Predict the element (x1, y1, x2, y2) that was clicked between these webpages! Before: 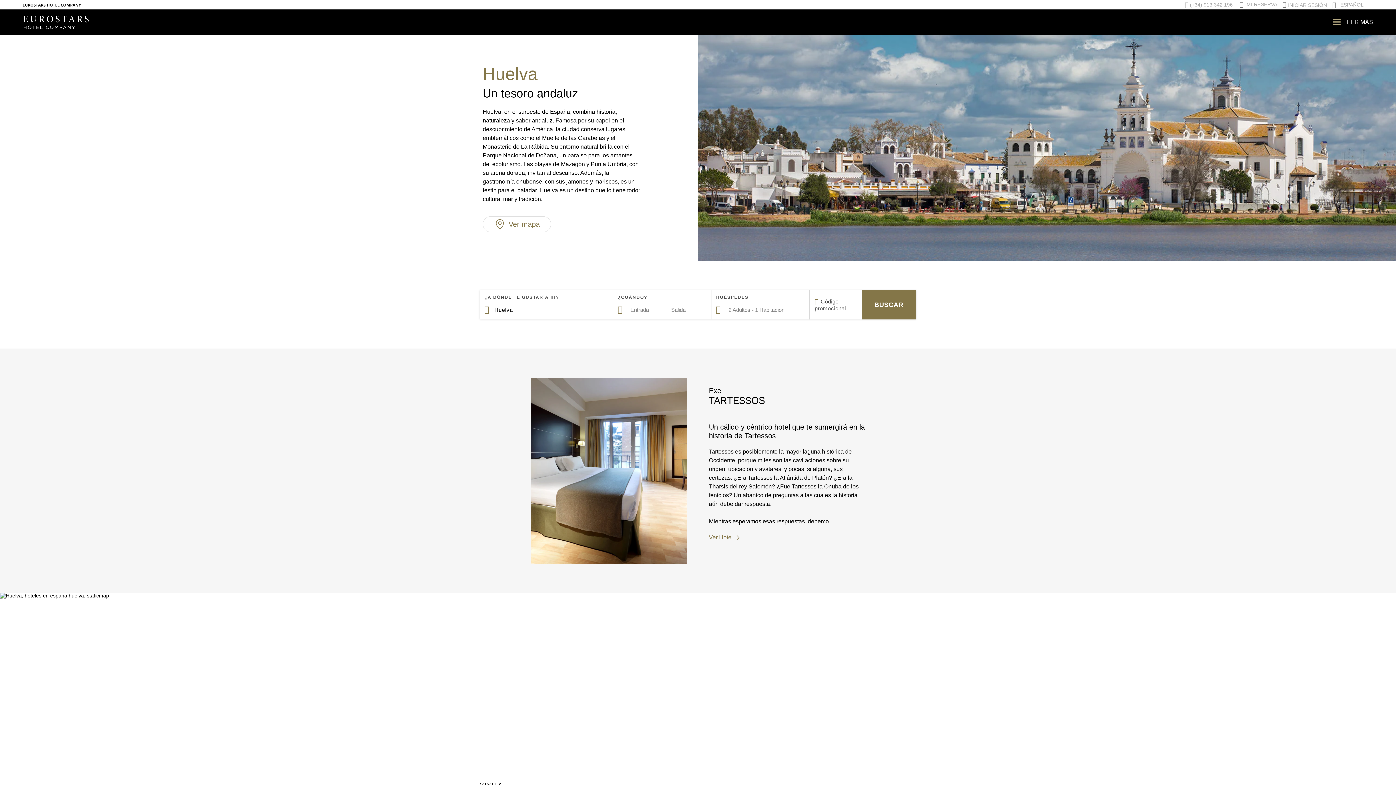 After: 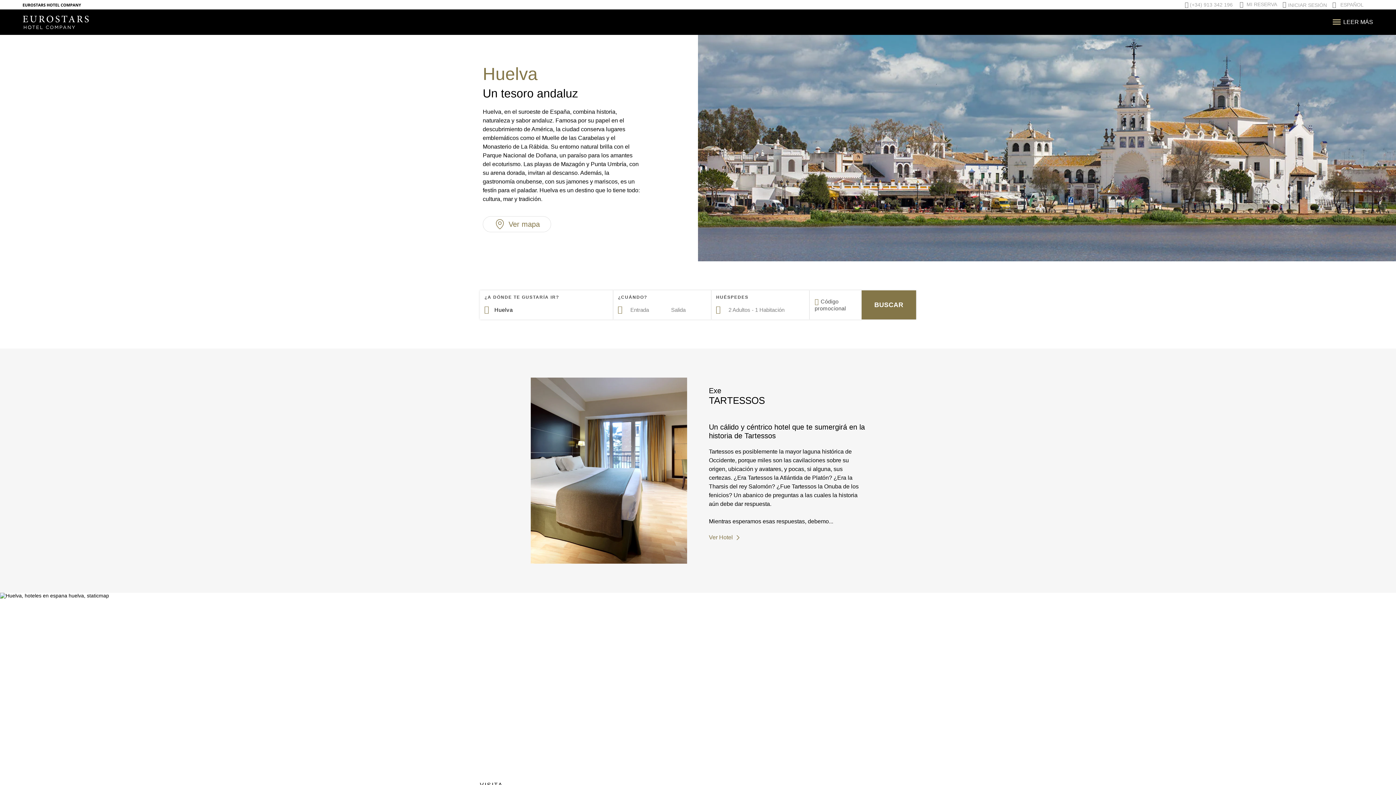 Action: bbox: (1185, 1, 1234, 7) label:  (+34) 913 342 196 